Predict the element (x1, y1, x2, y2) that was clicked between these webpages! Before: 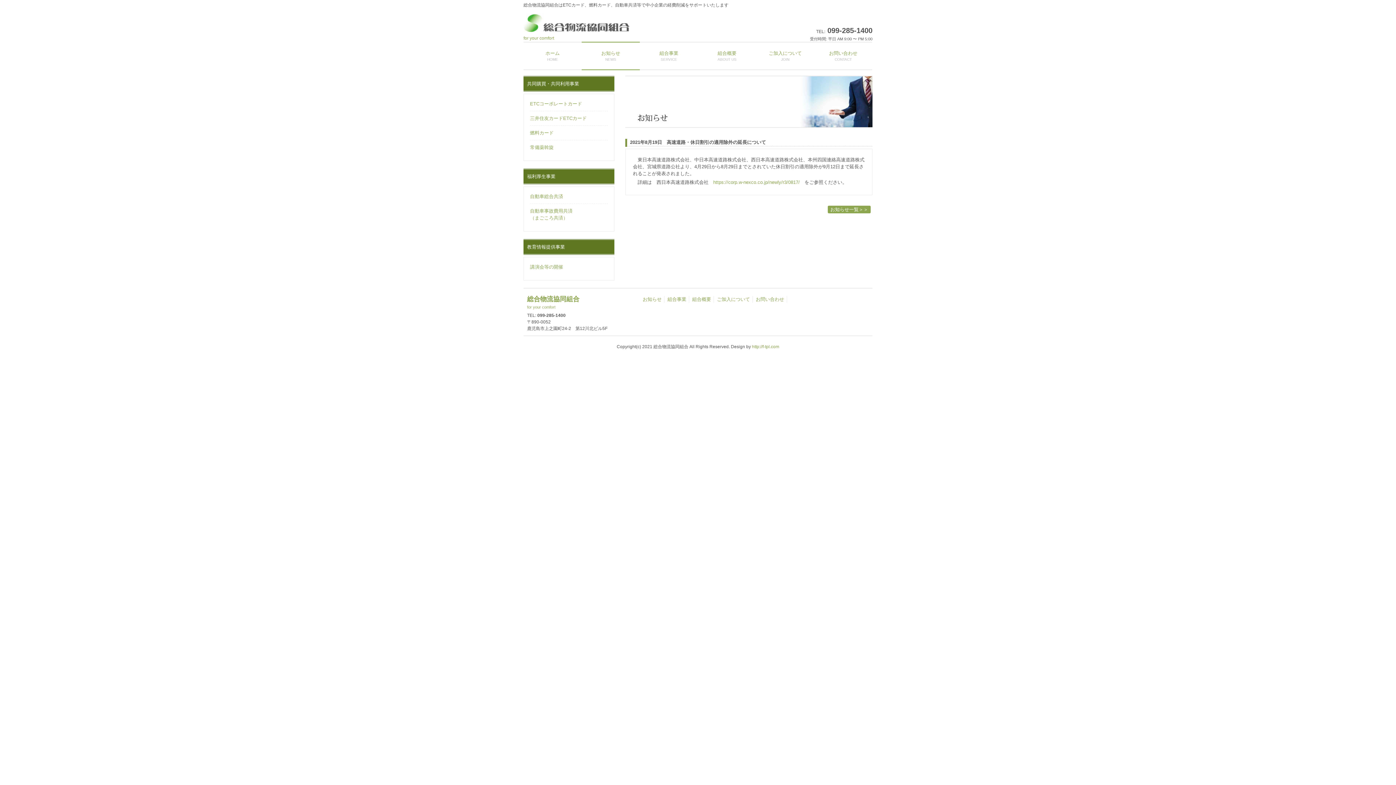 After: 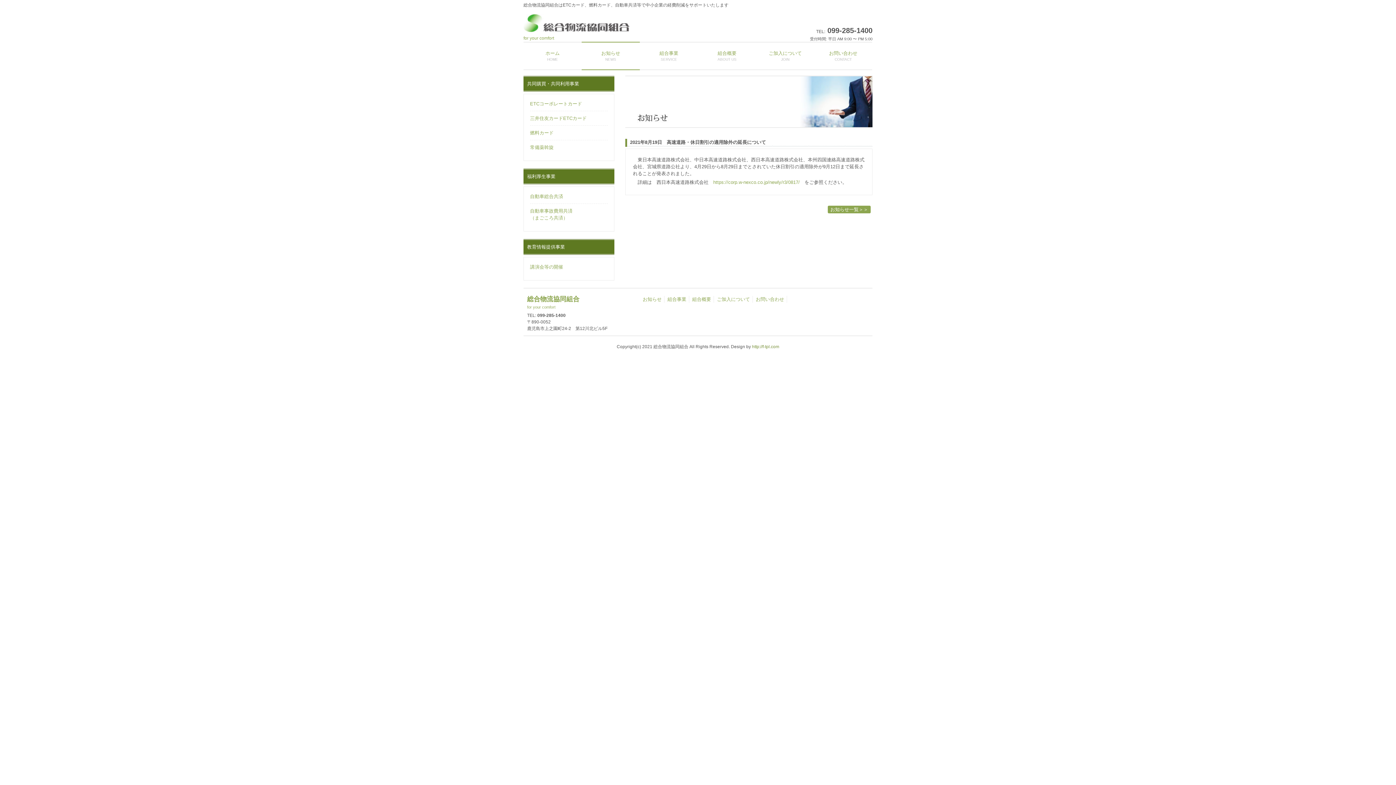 Action: label: http://f-tpl.com bbox: (752, 344, 779, 349)